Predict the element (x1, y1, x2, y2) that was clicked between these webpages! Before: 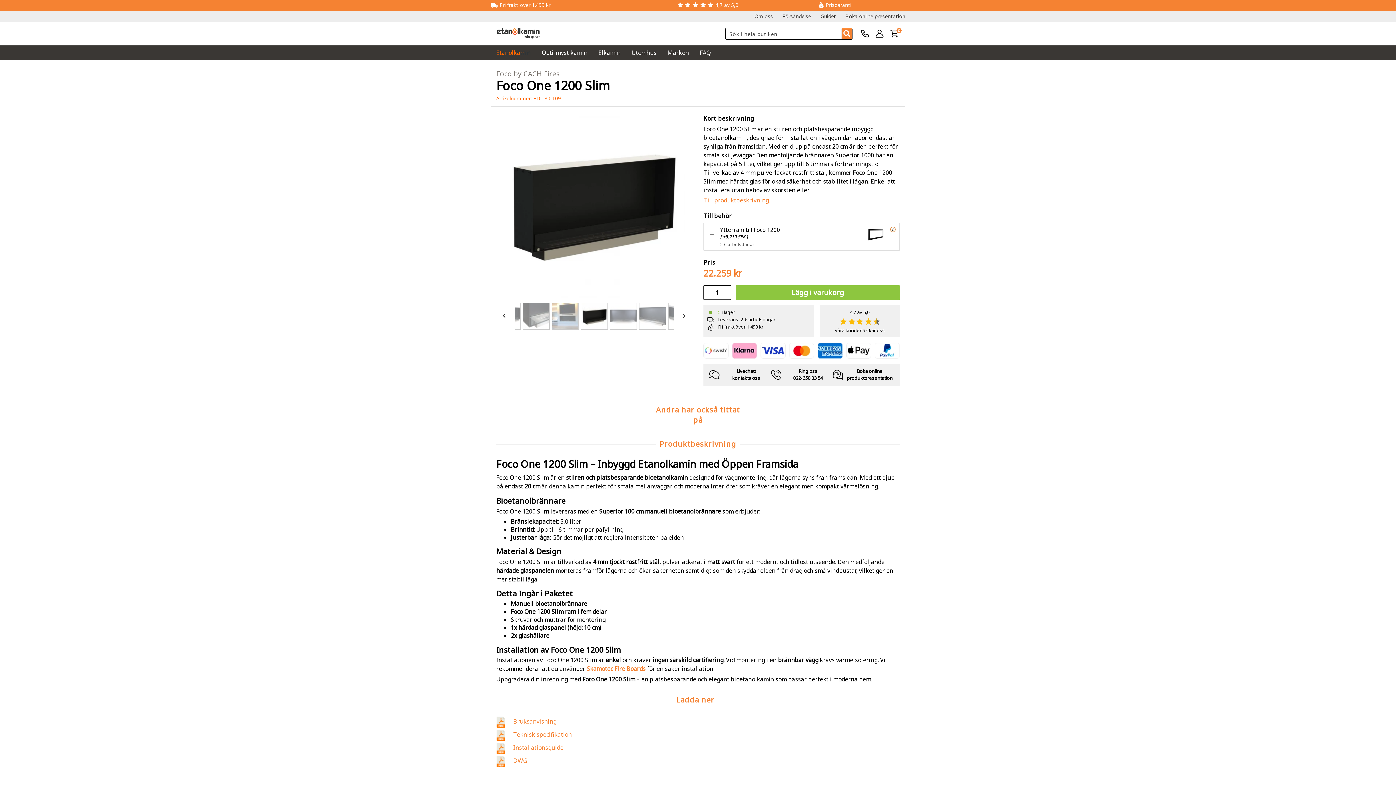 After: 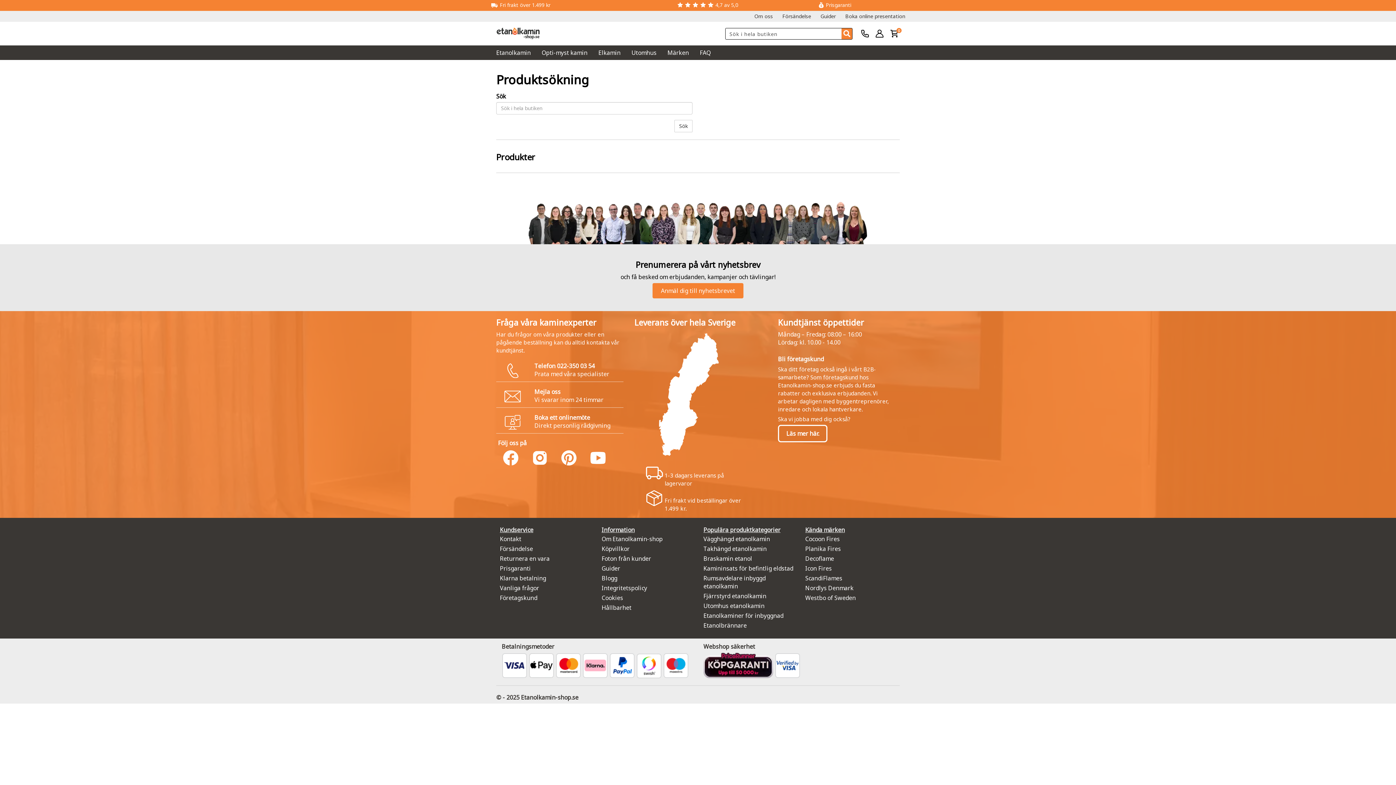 Action: bbox: (841, 28, 852, 39)